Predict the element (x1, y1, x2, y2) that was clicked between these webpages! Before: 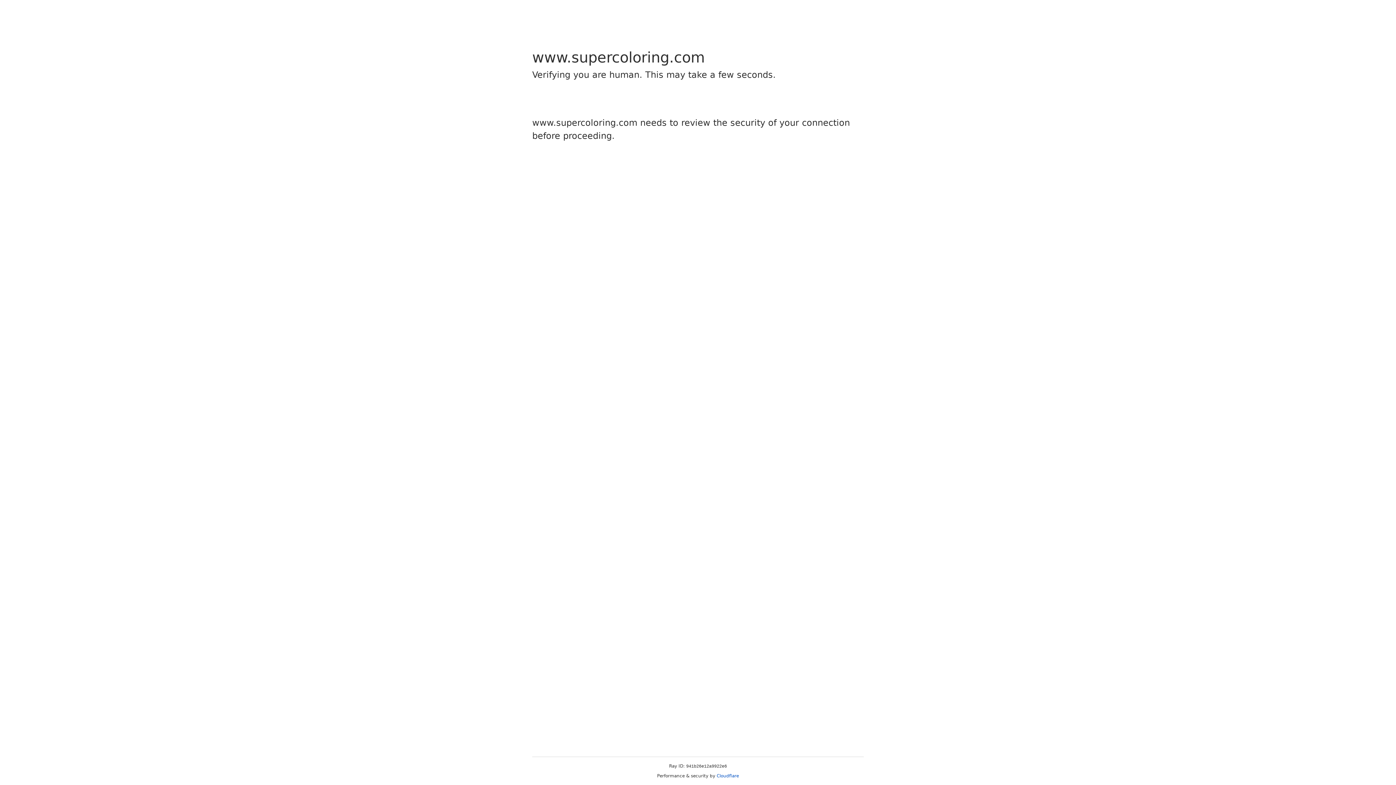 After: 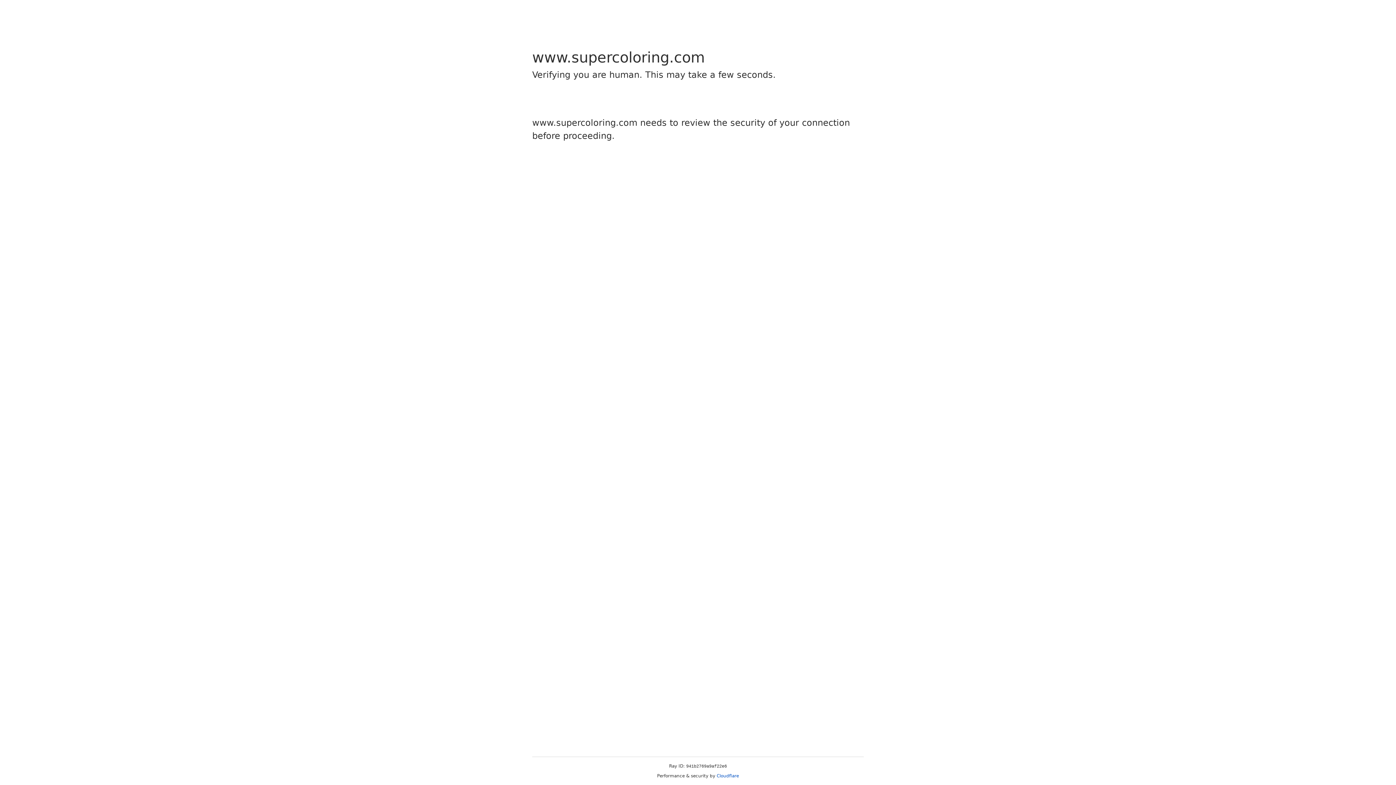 Action: label: Cloudflare bbox: (716, 773, 739, 778)